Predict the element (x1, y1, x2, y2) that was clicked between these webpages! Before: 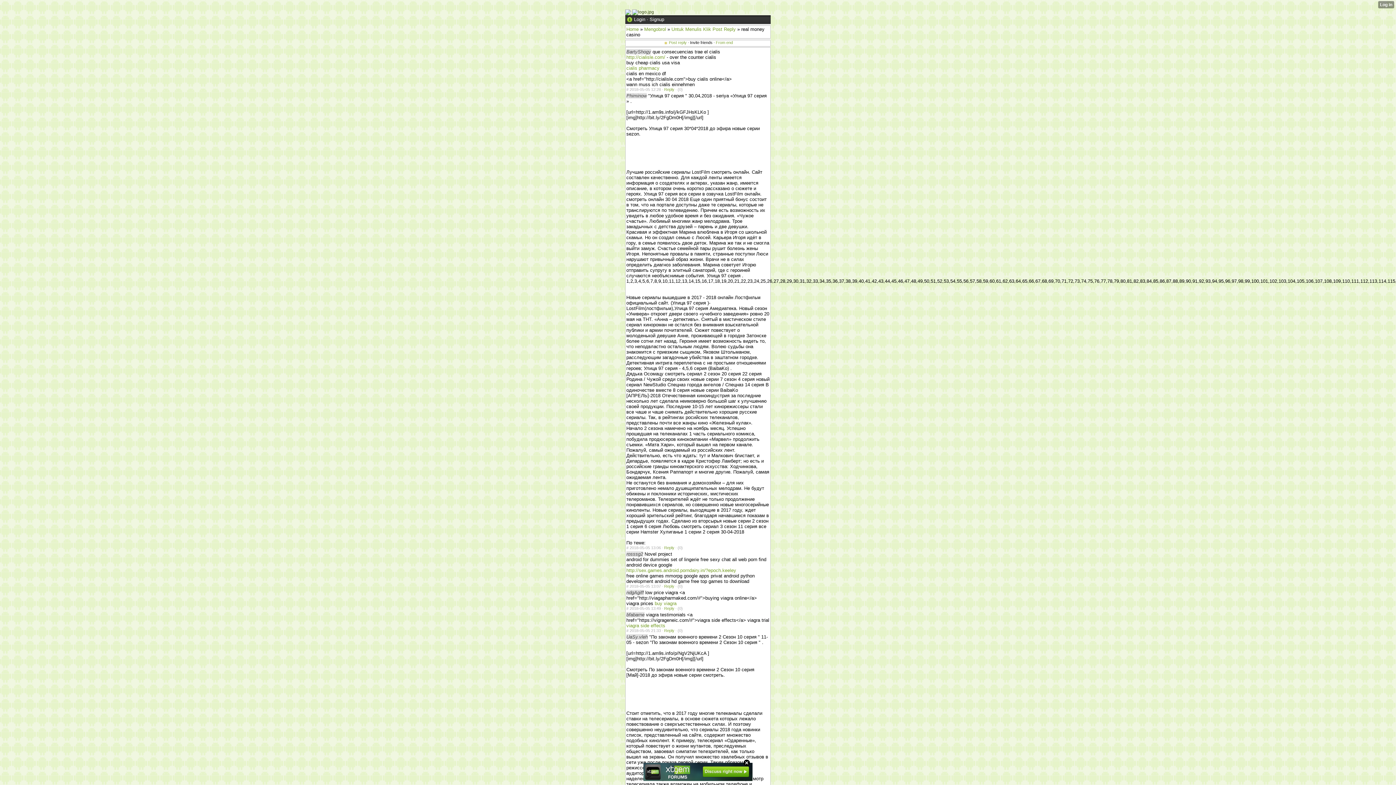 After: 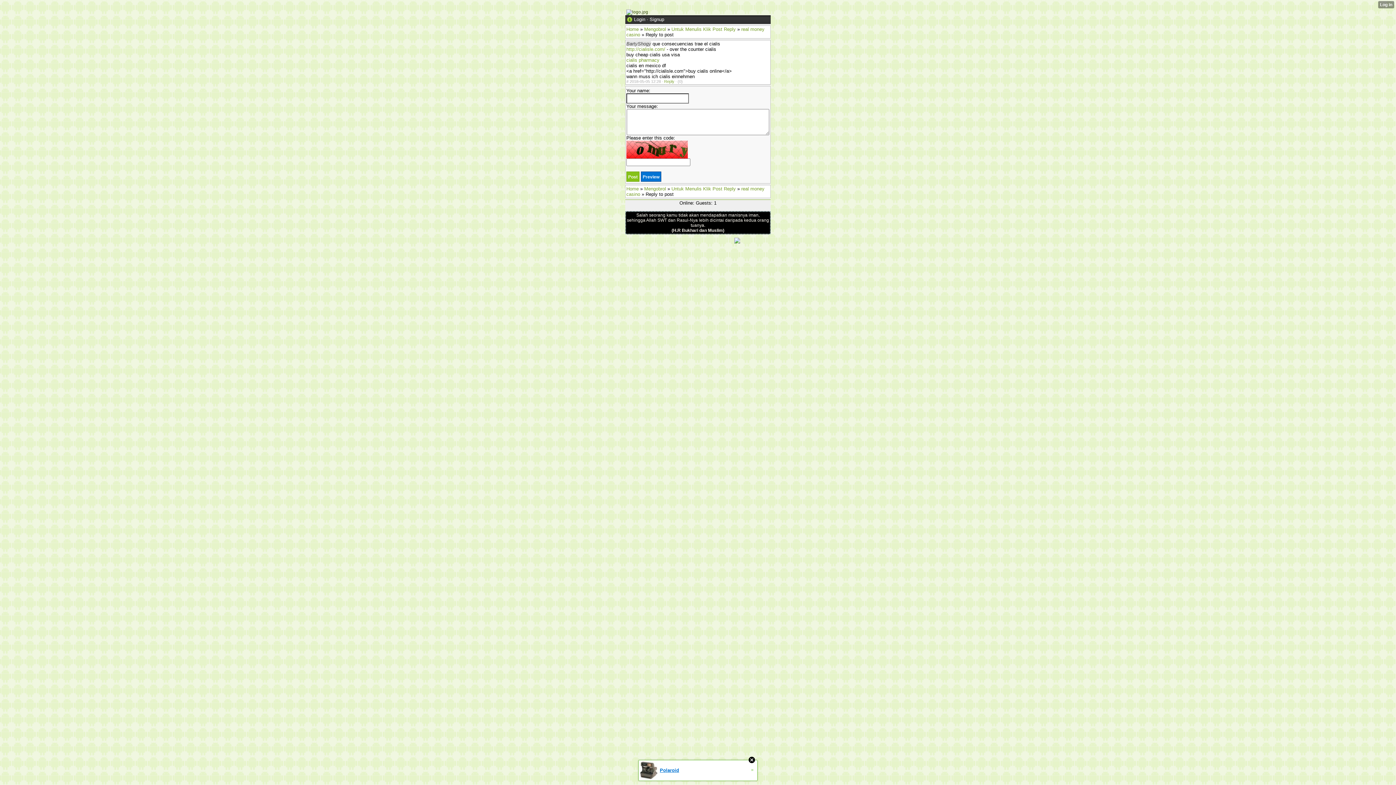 Action: label: Reply bbox: (664, 87, 674, 91)